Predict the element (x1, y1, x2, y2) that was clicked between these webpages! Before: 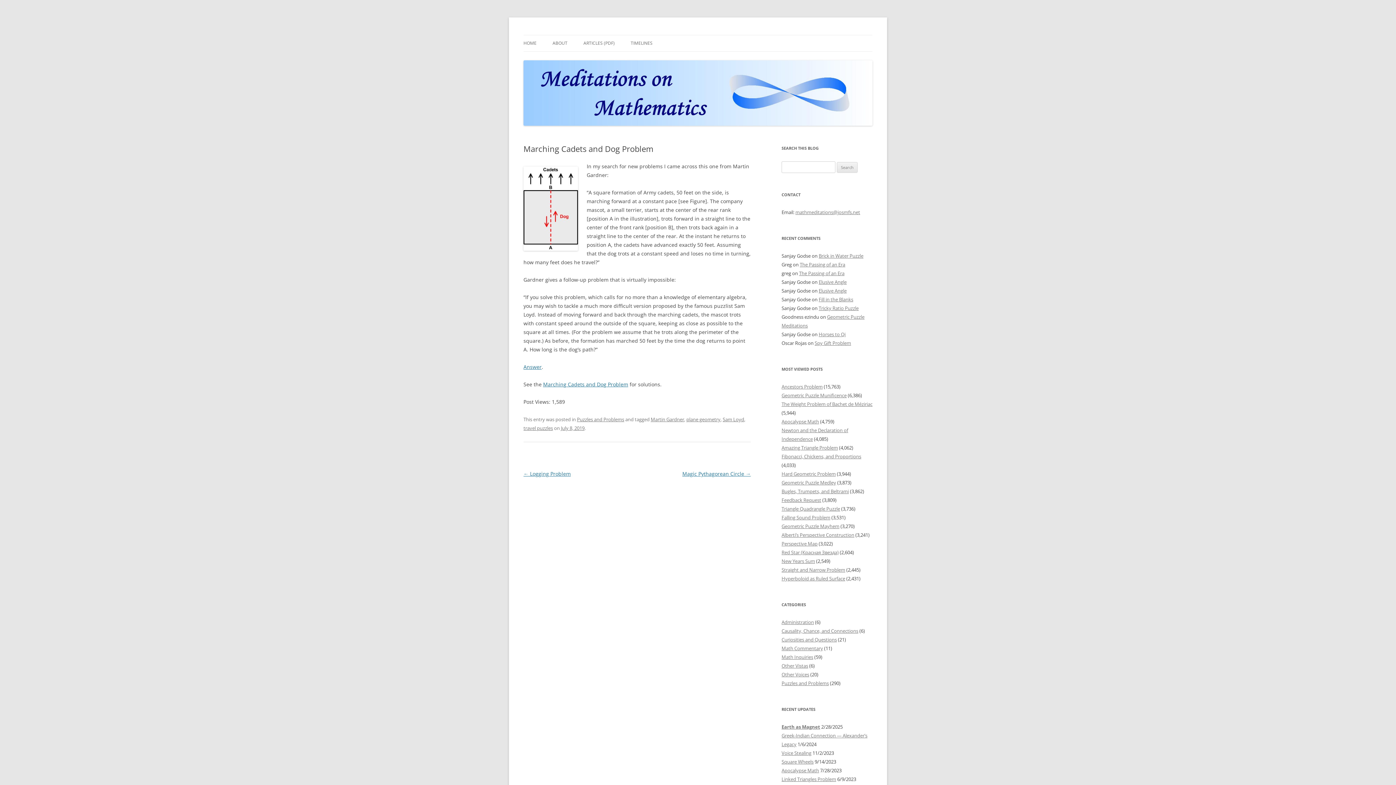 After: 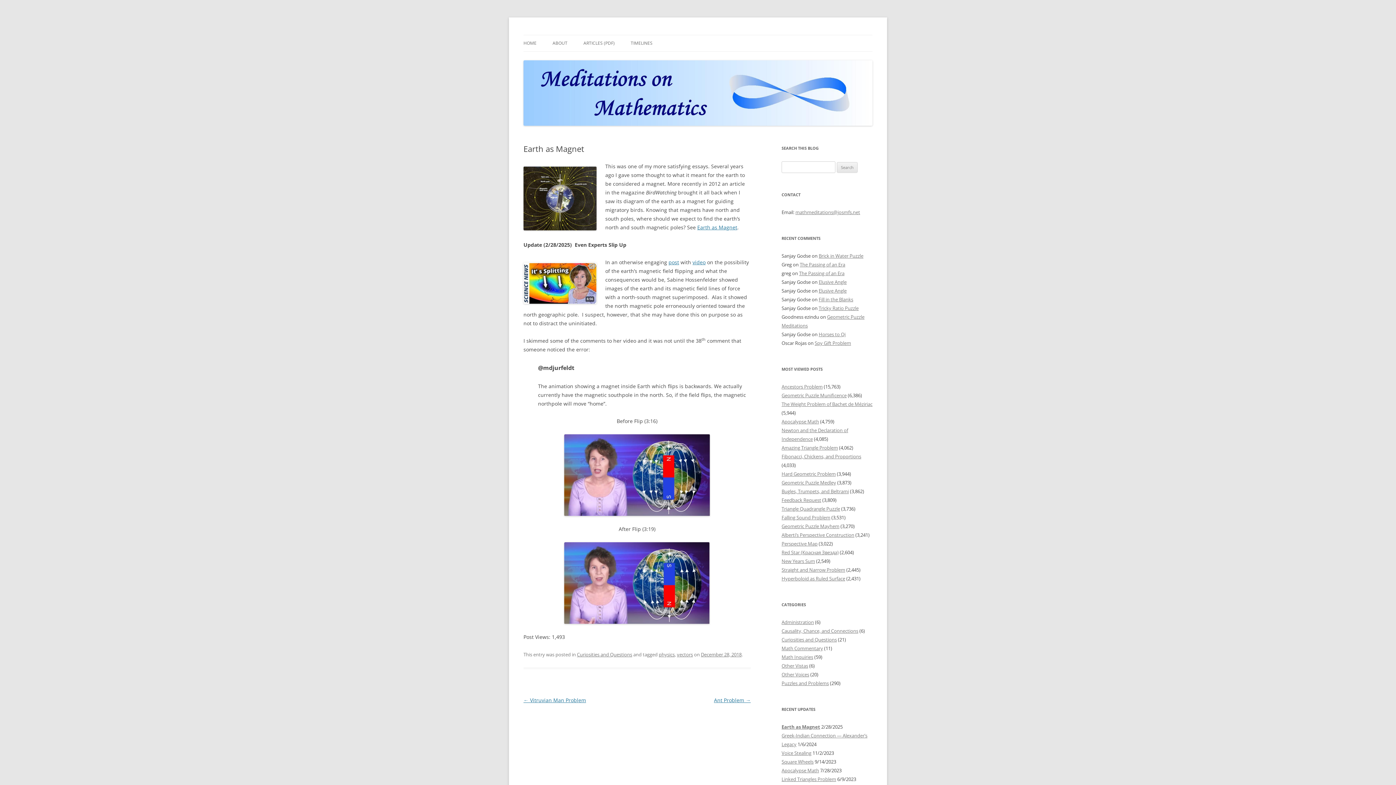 Action: label: Earth as Magnet bbox: (781, 724, 820, 730)